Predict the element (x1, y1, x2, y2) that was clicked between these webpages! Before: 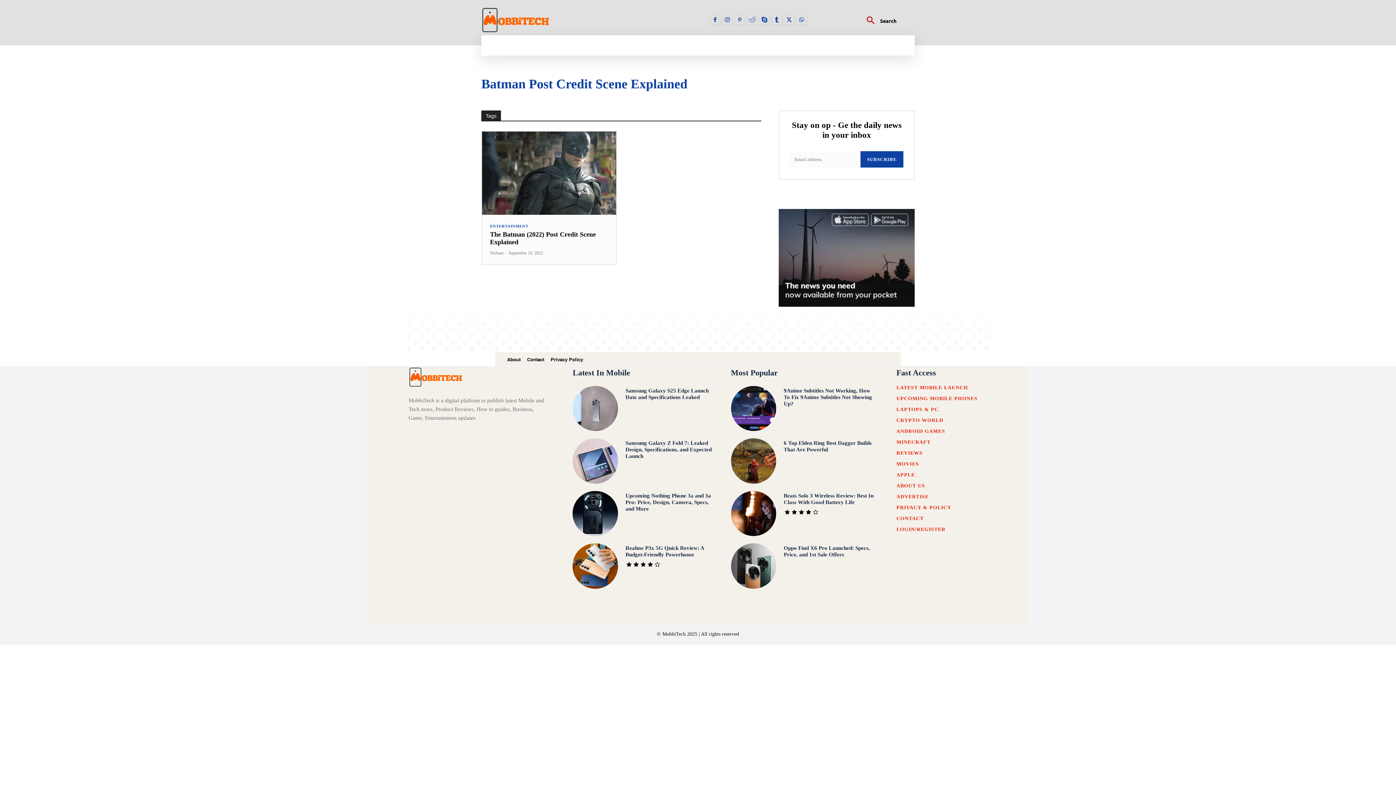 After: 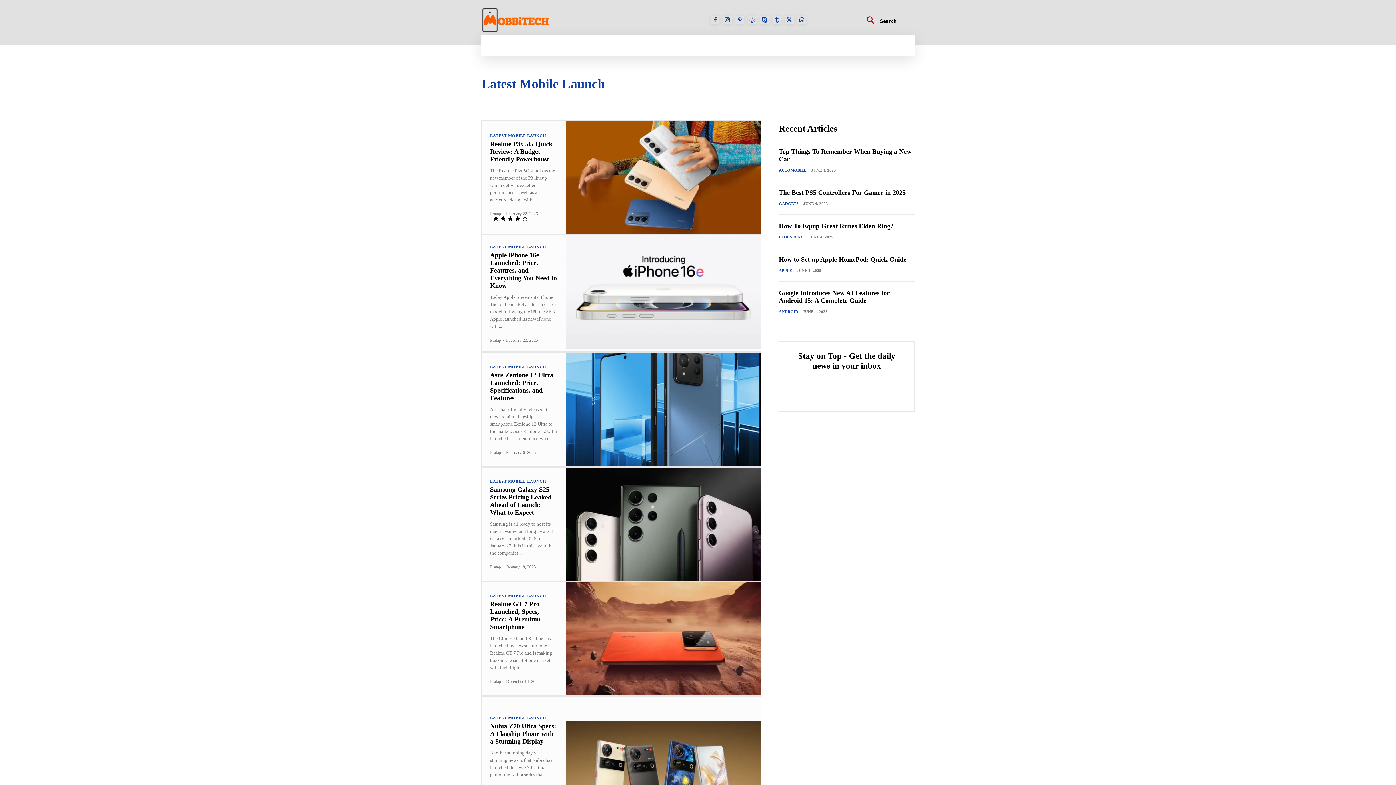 Action: label: LATEST MOBILE LAUNCH bbox: (896, 382, 987, 393)